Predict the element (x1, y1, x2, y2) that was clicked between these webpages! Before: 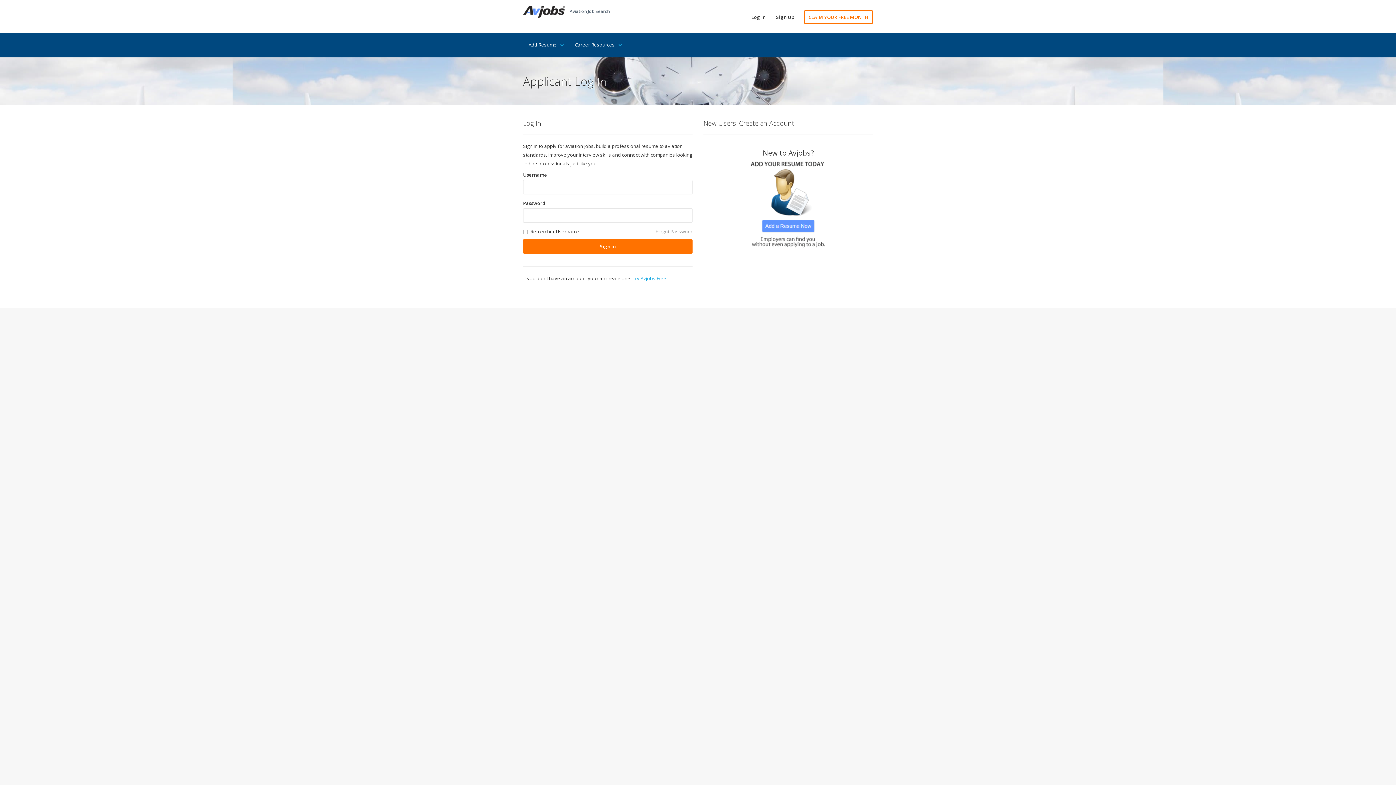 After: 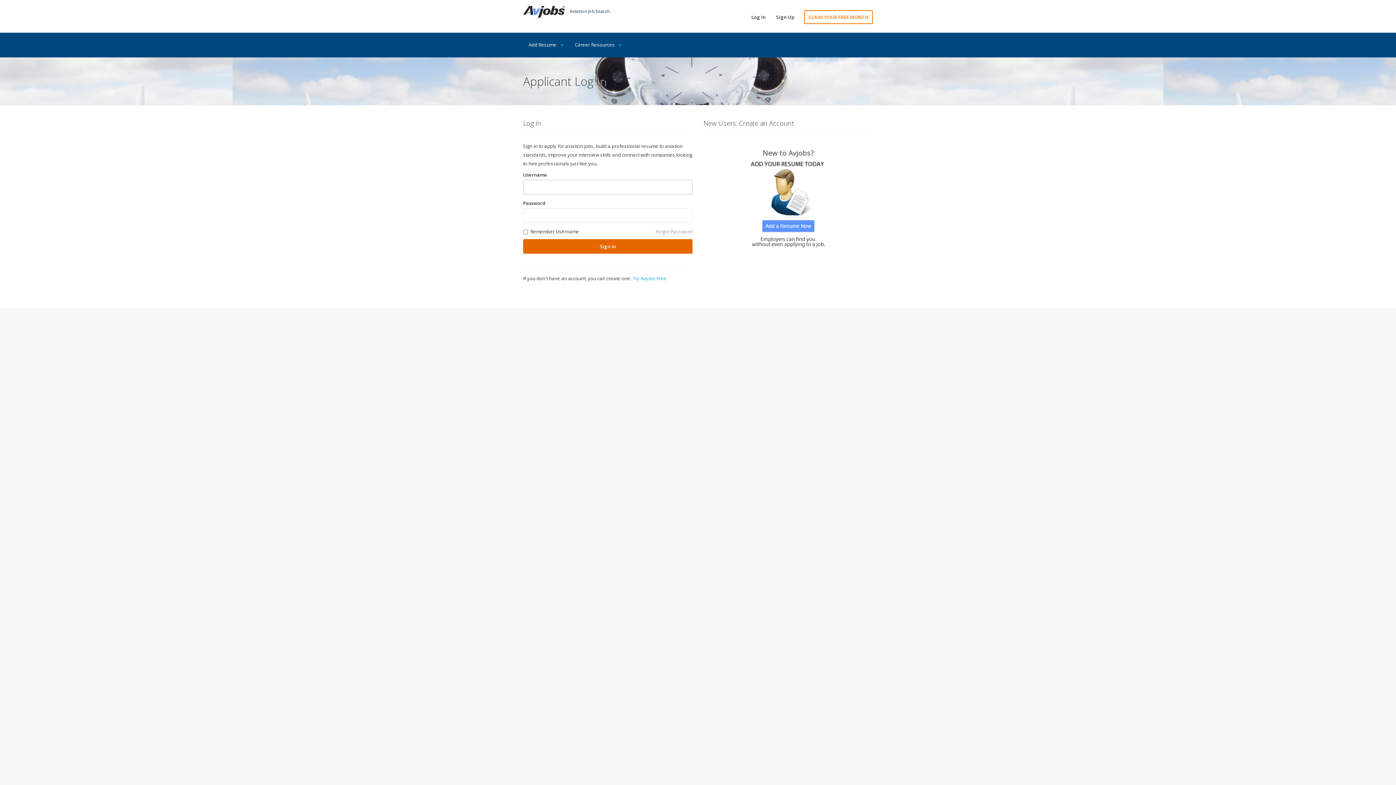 Action: bbox: (523, 239, 692, 253) label: Sign in